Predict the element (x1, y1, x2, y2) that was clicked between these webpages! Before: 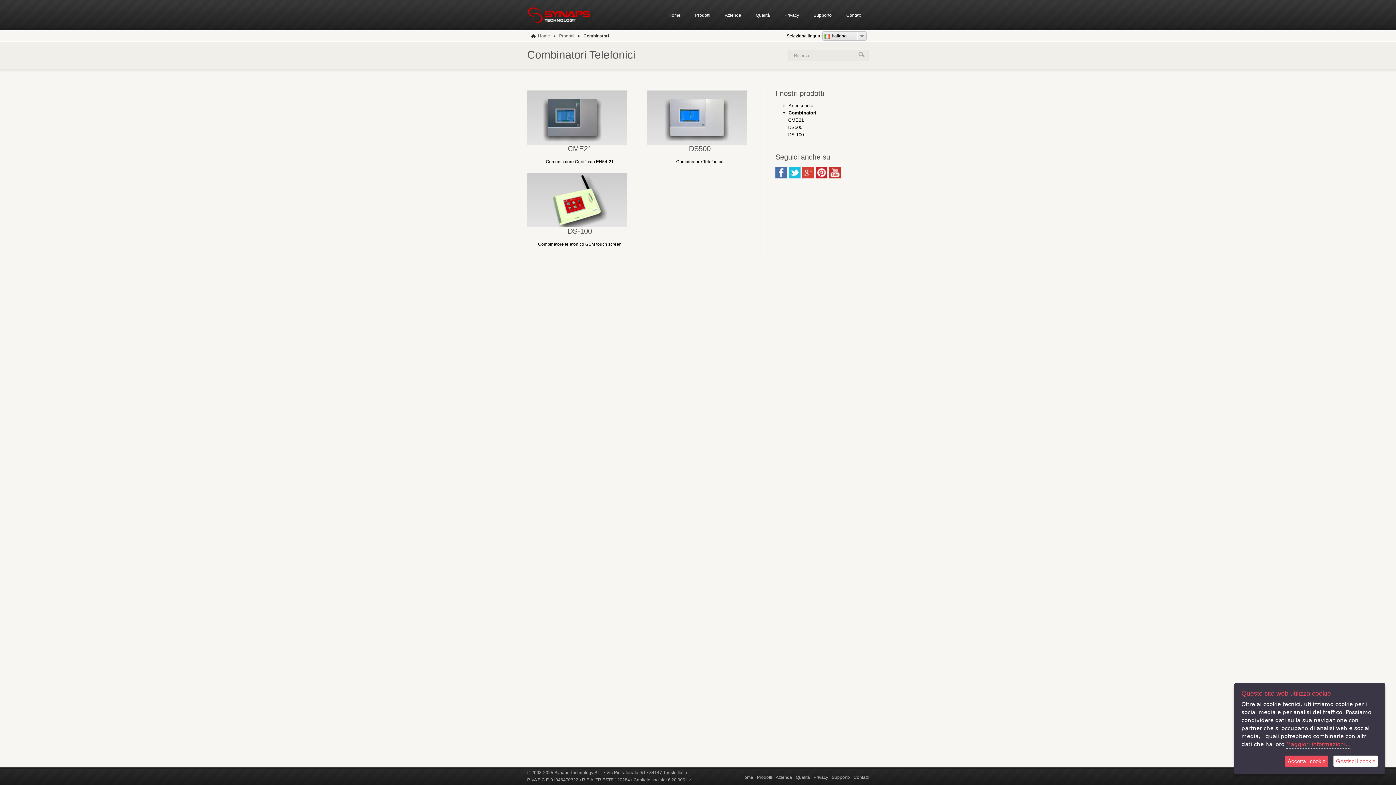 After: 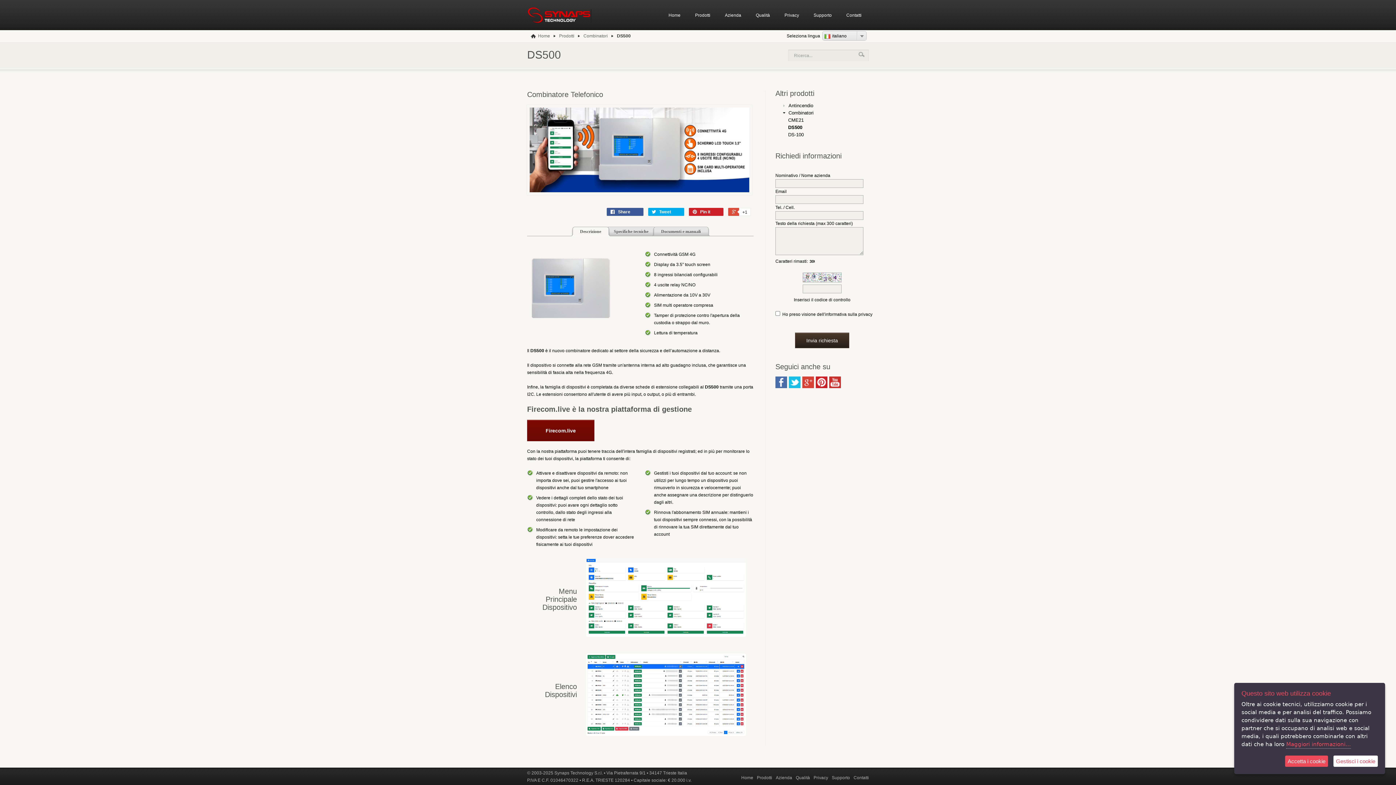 Action: bbox: (713, 108, 746, 126)